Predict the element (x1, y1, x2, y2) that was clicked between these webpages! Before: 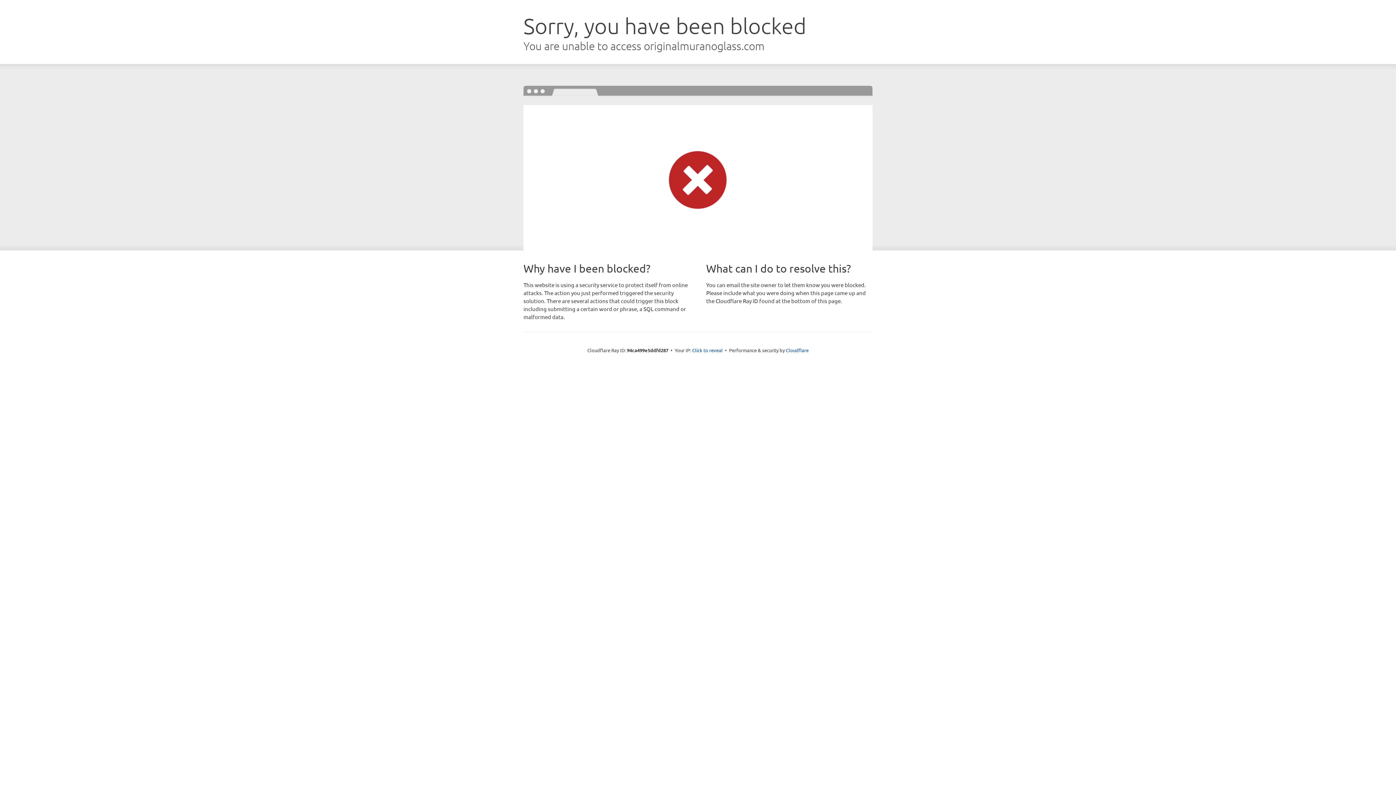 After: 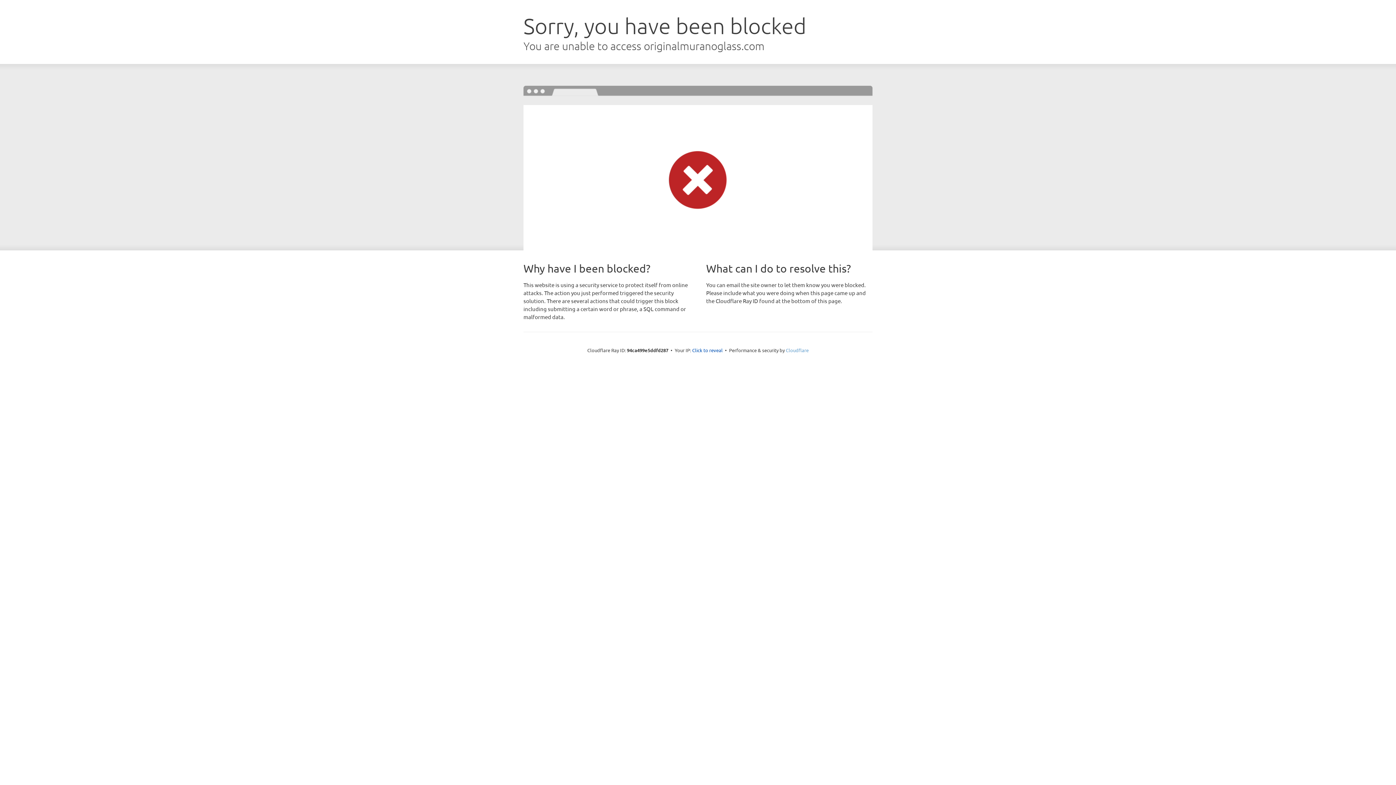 Action: bbox: (786, 347, 808, 353) label: Cloudflare